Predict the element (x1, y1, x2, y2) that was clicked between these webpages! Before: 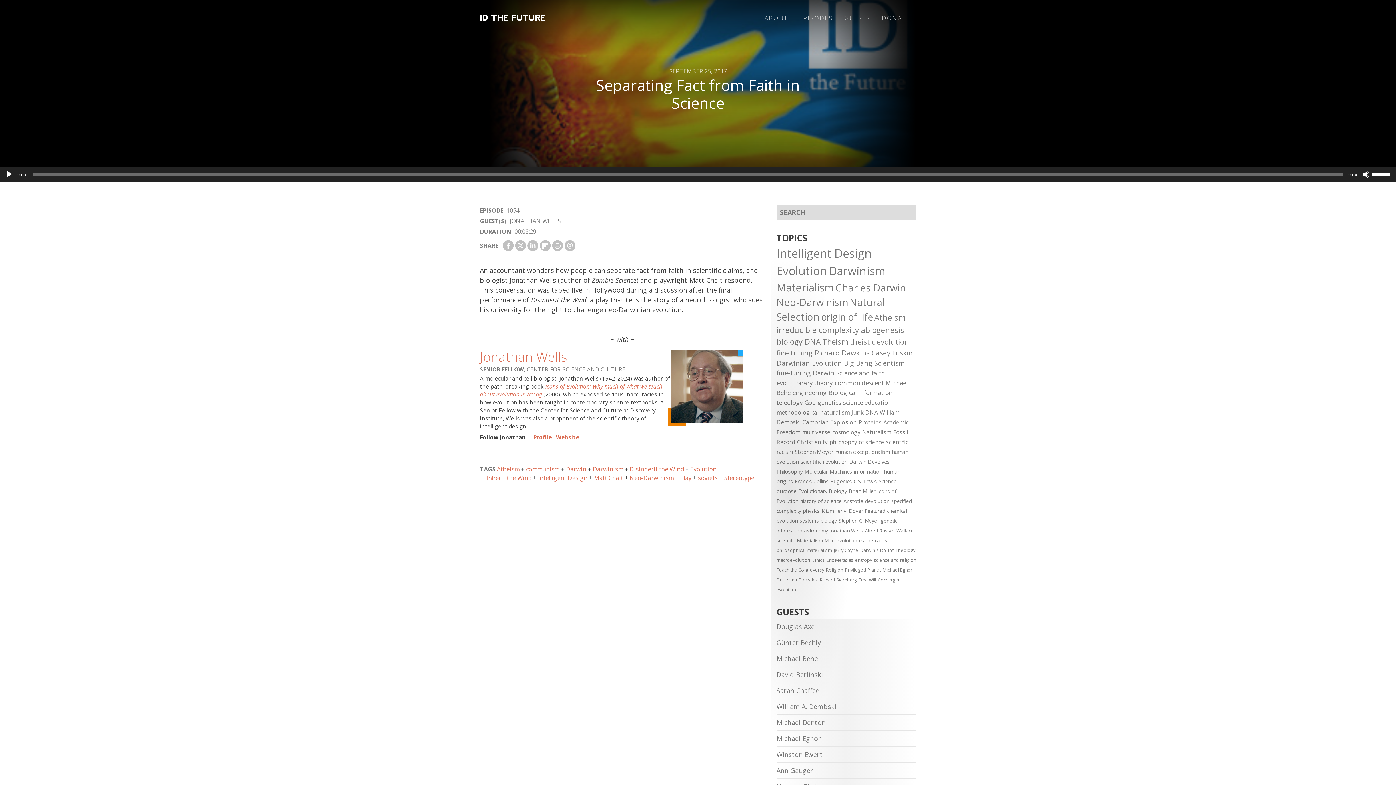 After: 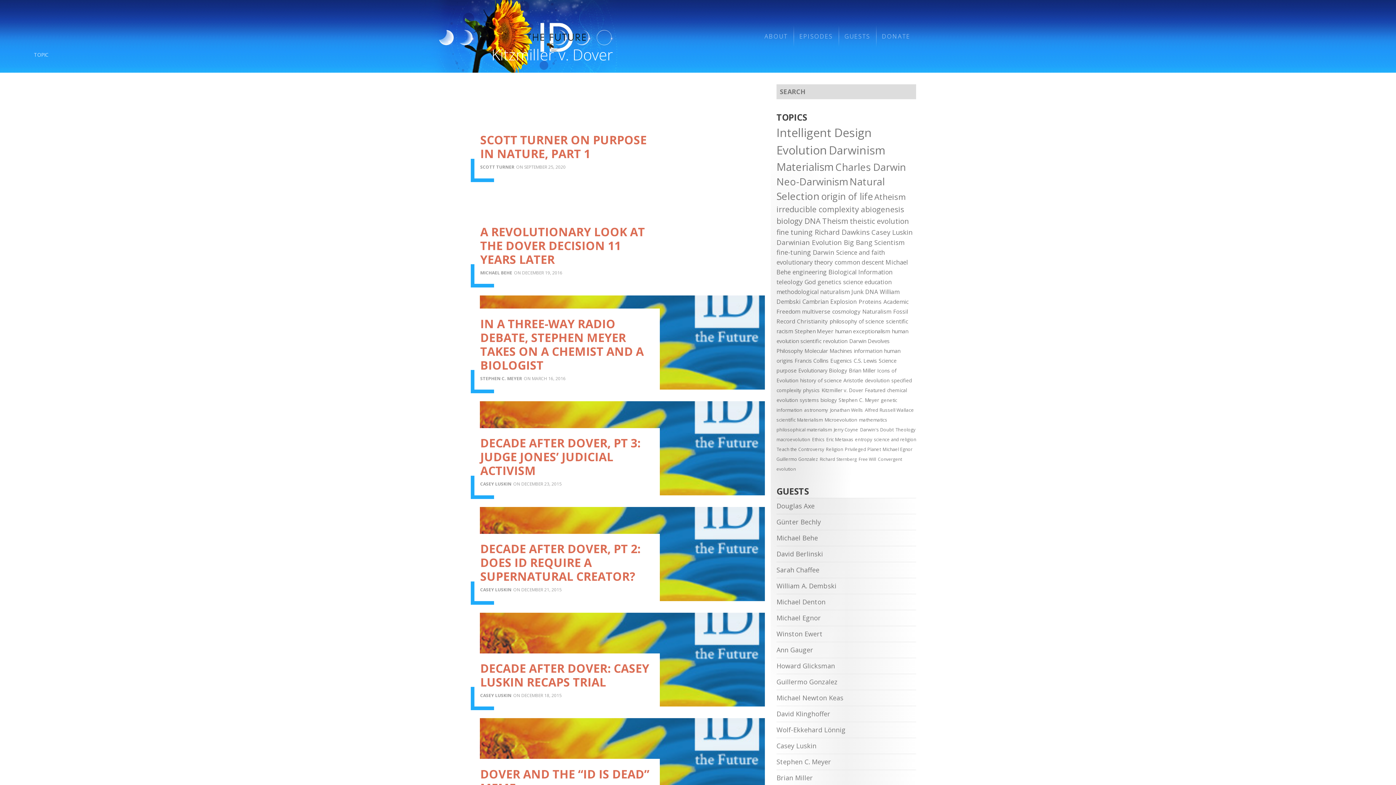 Action: label: Kitzmiller v. Dover (30 items) bbox: (821, 507, 863, 514)